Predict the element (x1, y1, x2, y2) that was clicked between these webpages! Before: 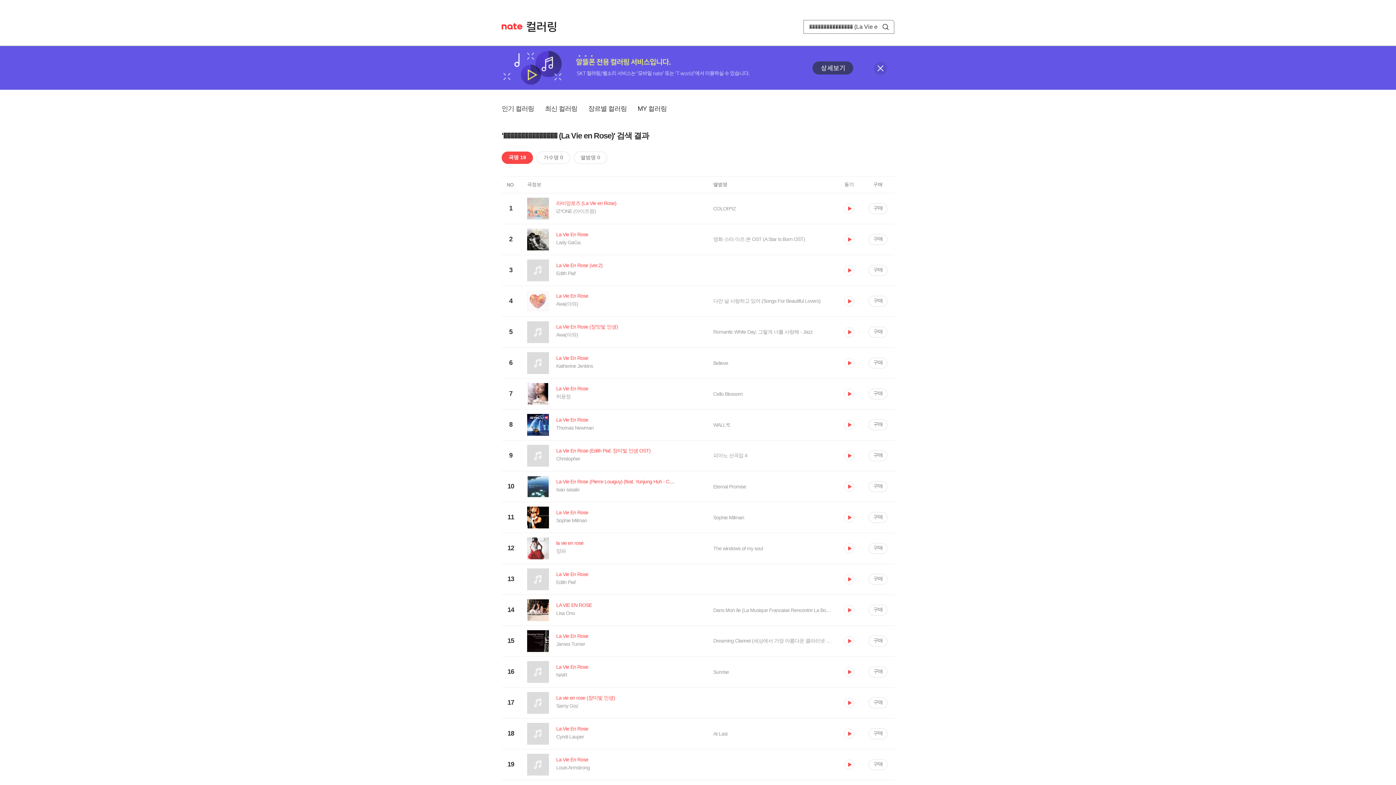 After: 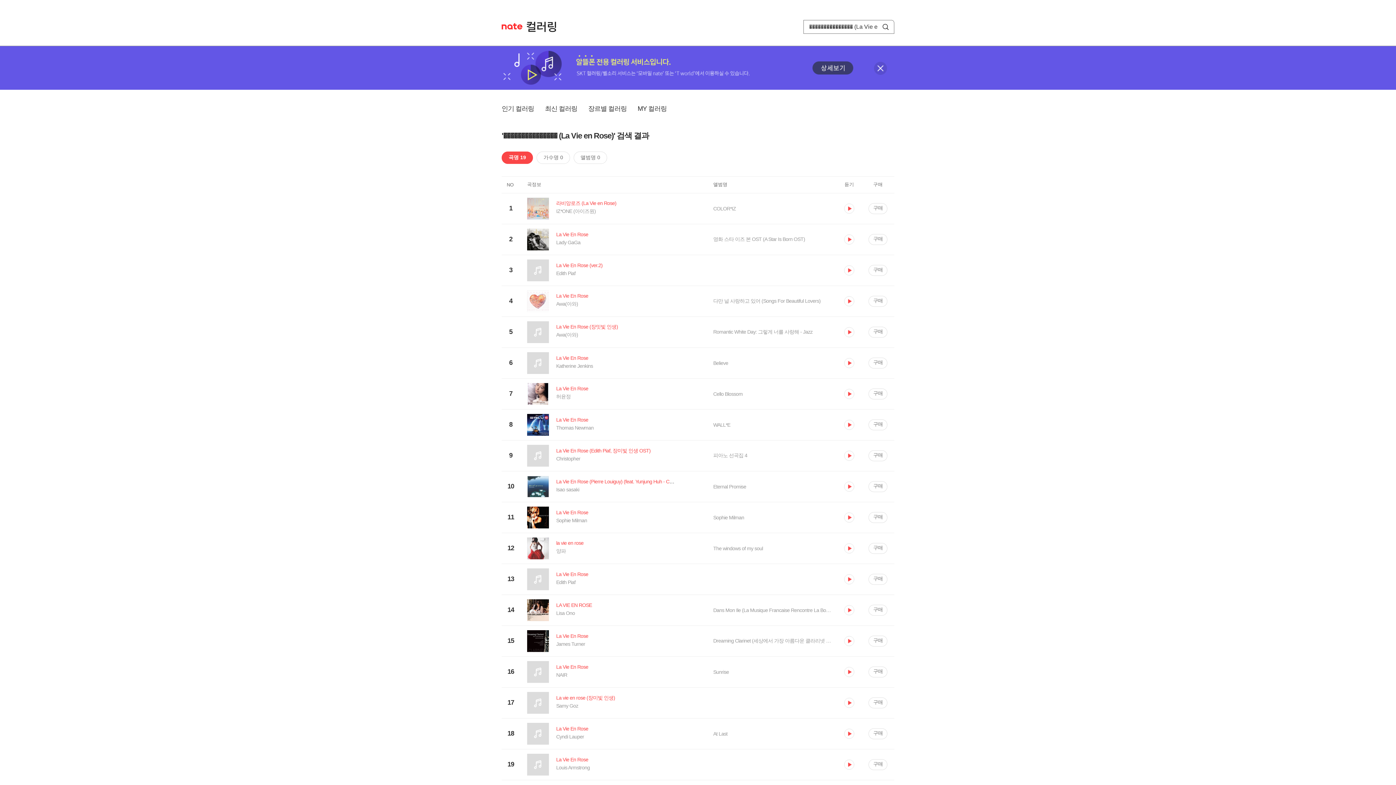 Action: label: 곡명 19 bbox: (501, 151, 533, 164)